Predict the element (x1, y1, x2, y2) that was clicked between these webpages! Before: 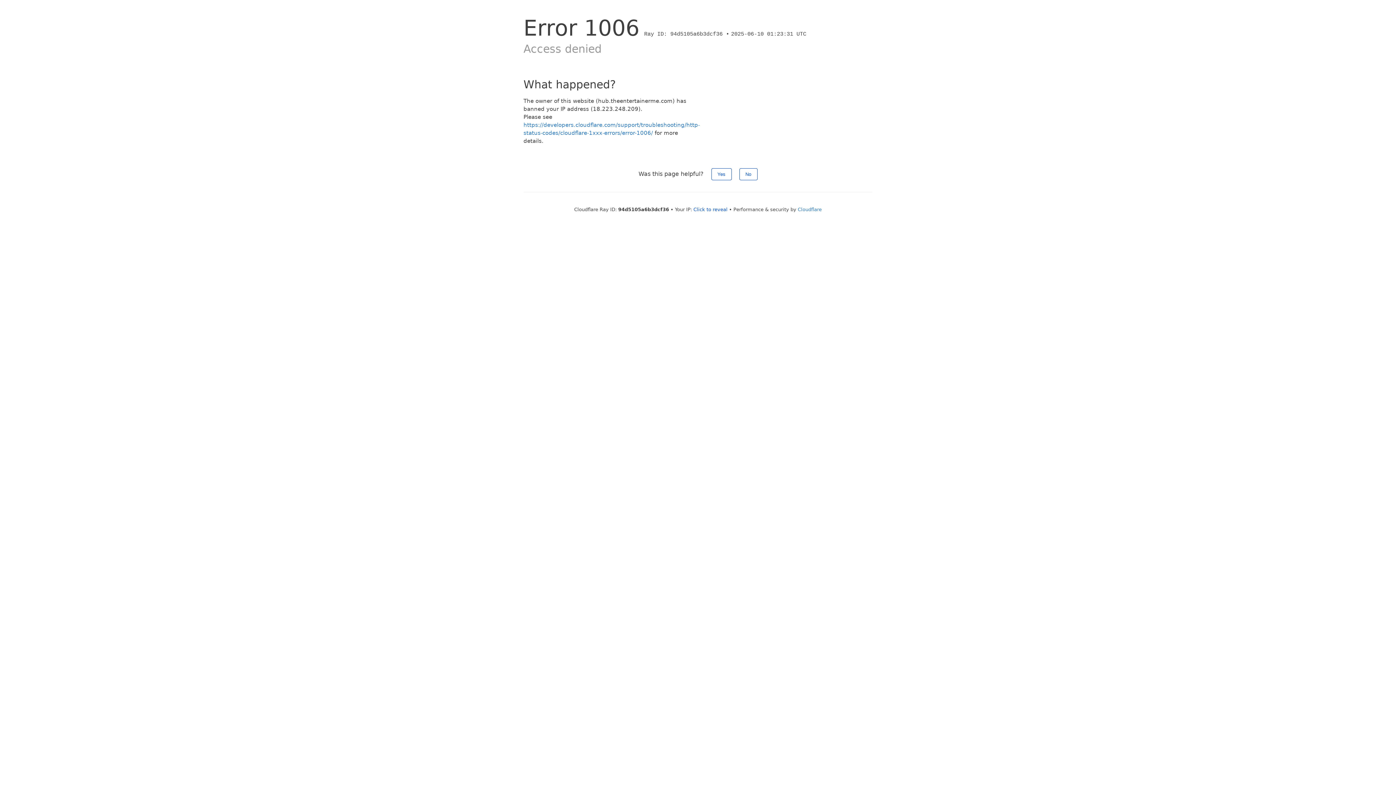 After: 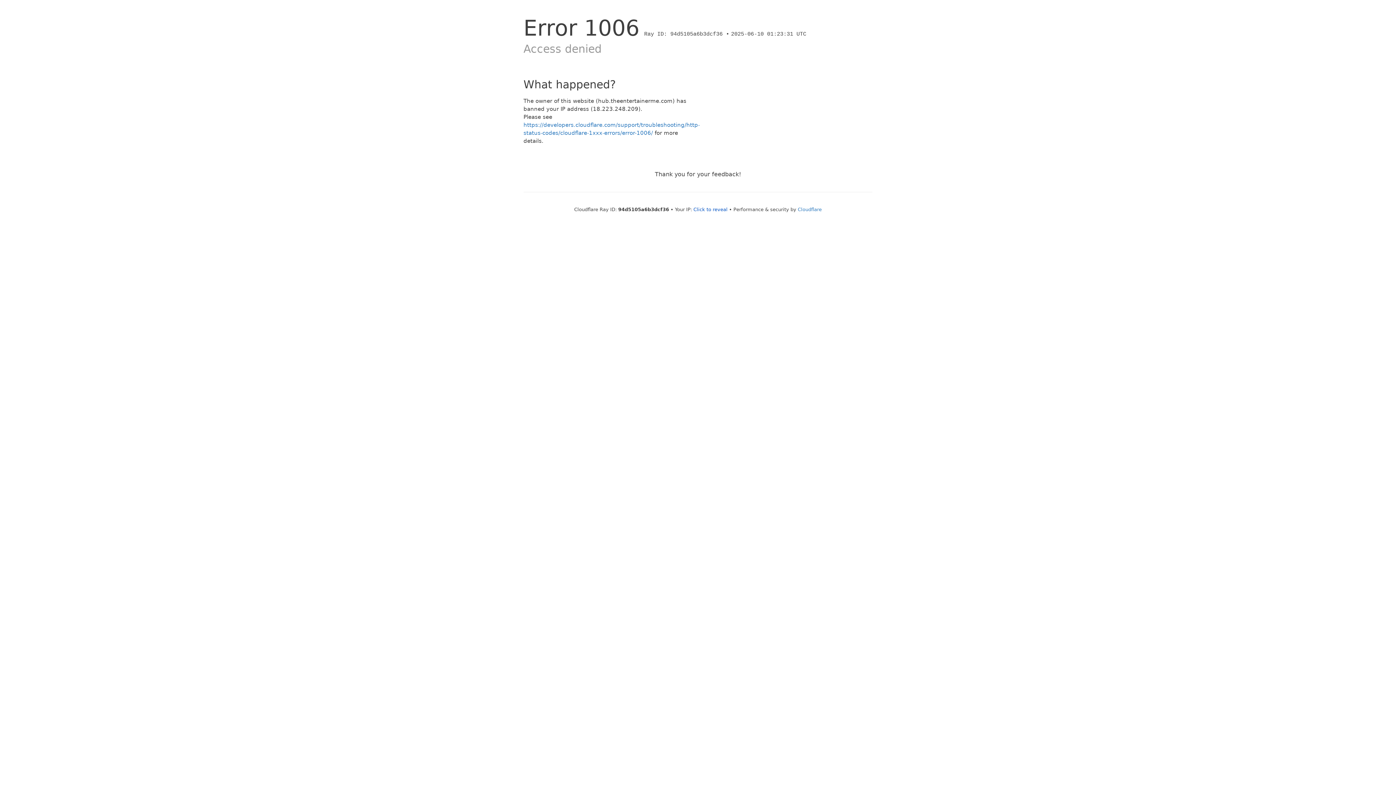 Action: bbox: (739, 168, 757, 180) label: No